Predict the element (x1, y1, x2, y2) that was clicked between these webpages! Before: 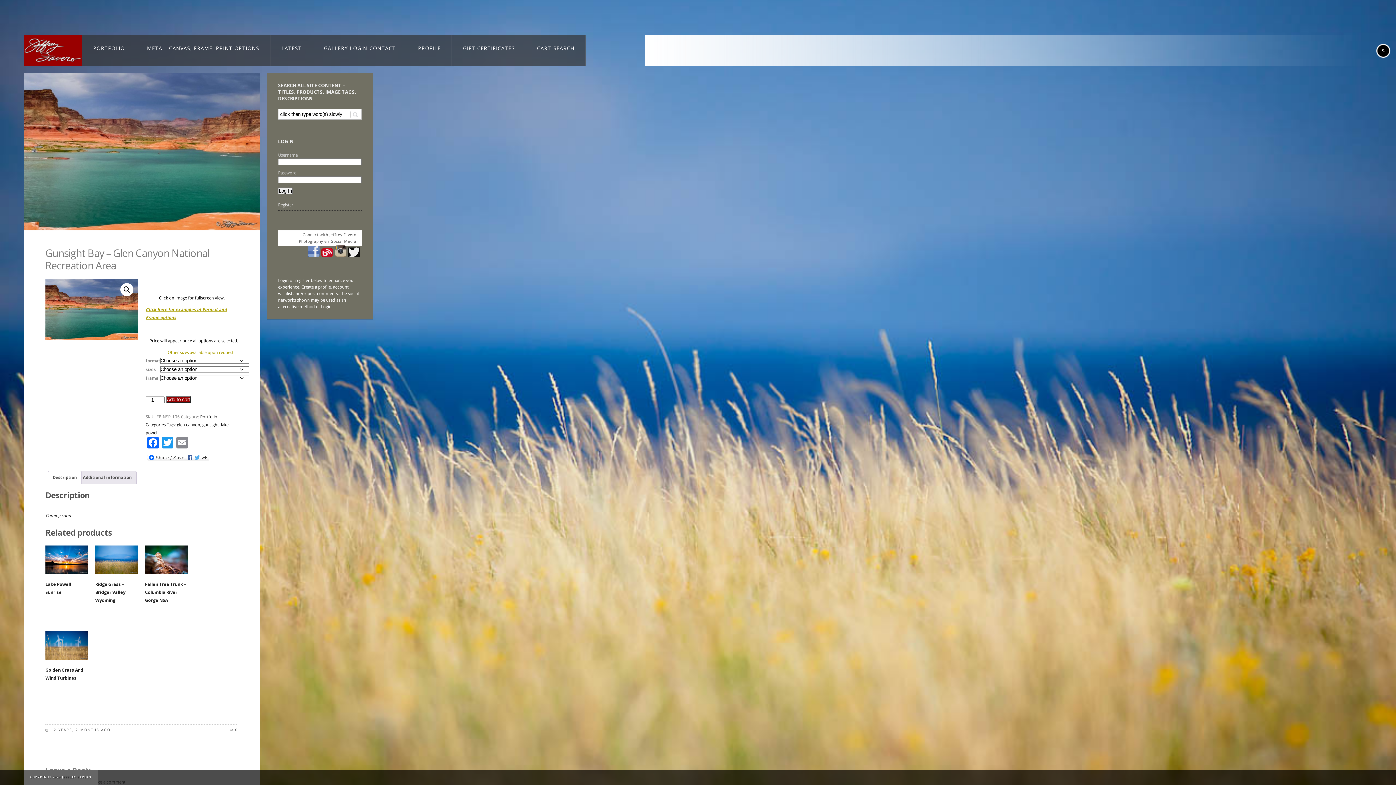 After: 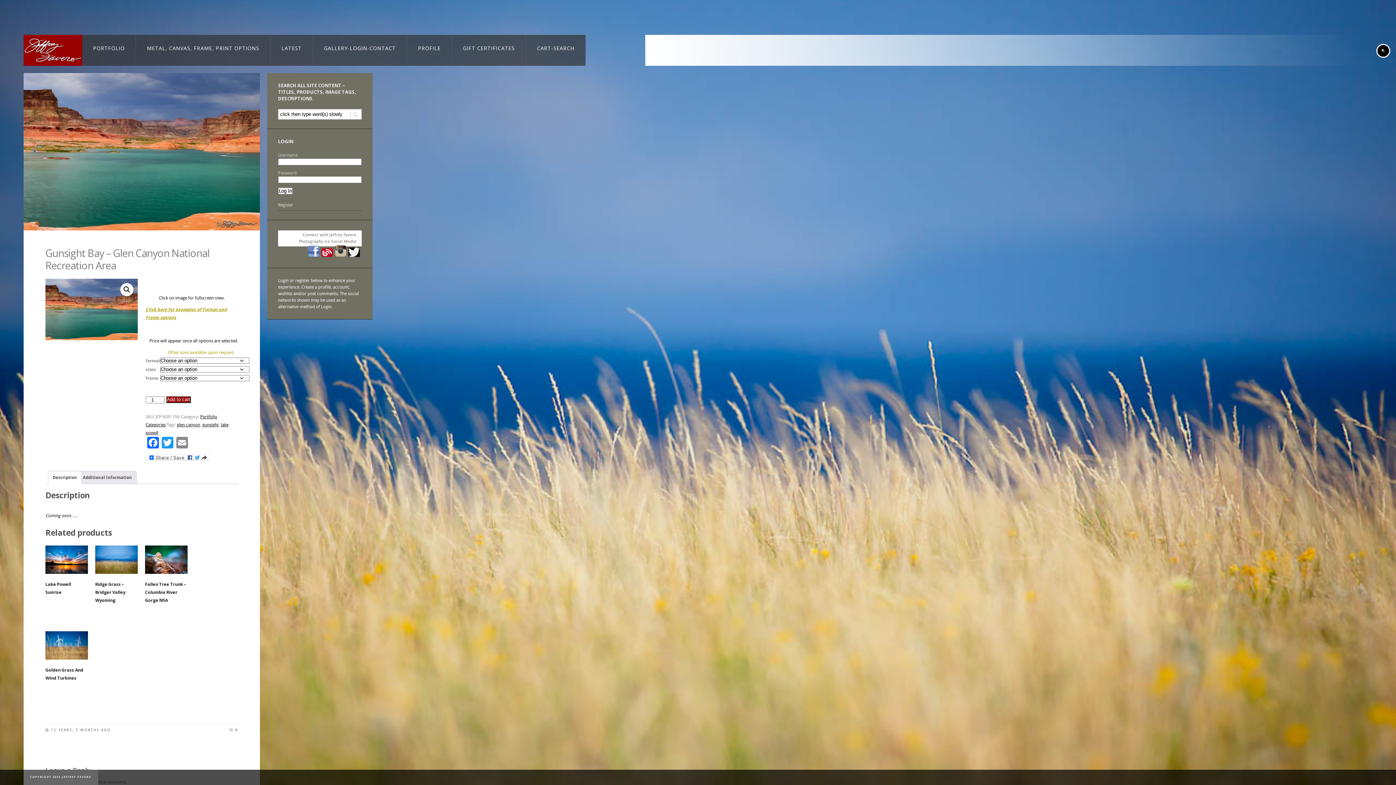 Action: label: Add to cart bbox: (166, 396, 190, 403)